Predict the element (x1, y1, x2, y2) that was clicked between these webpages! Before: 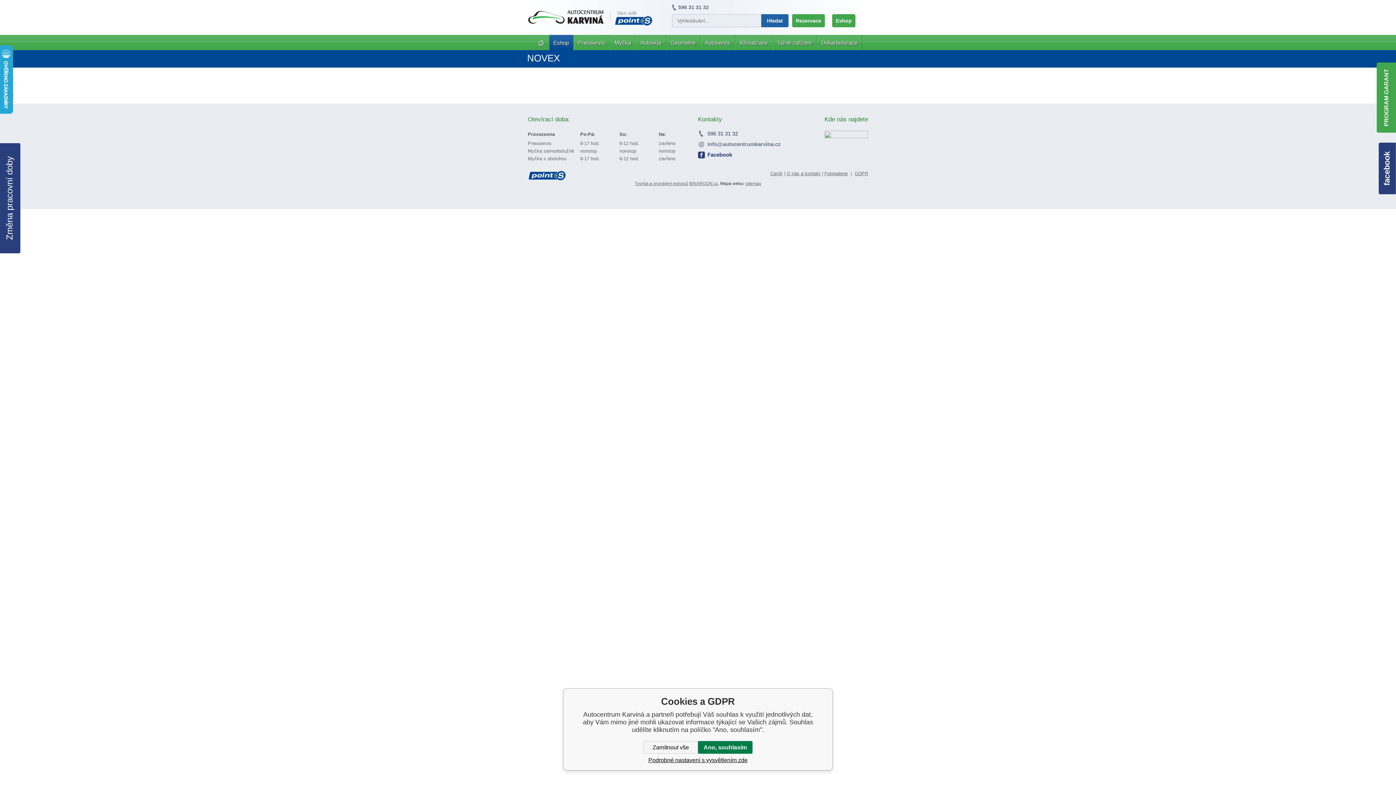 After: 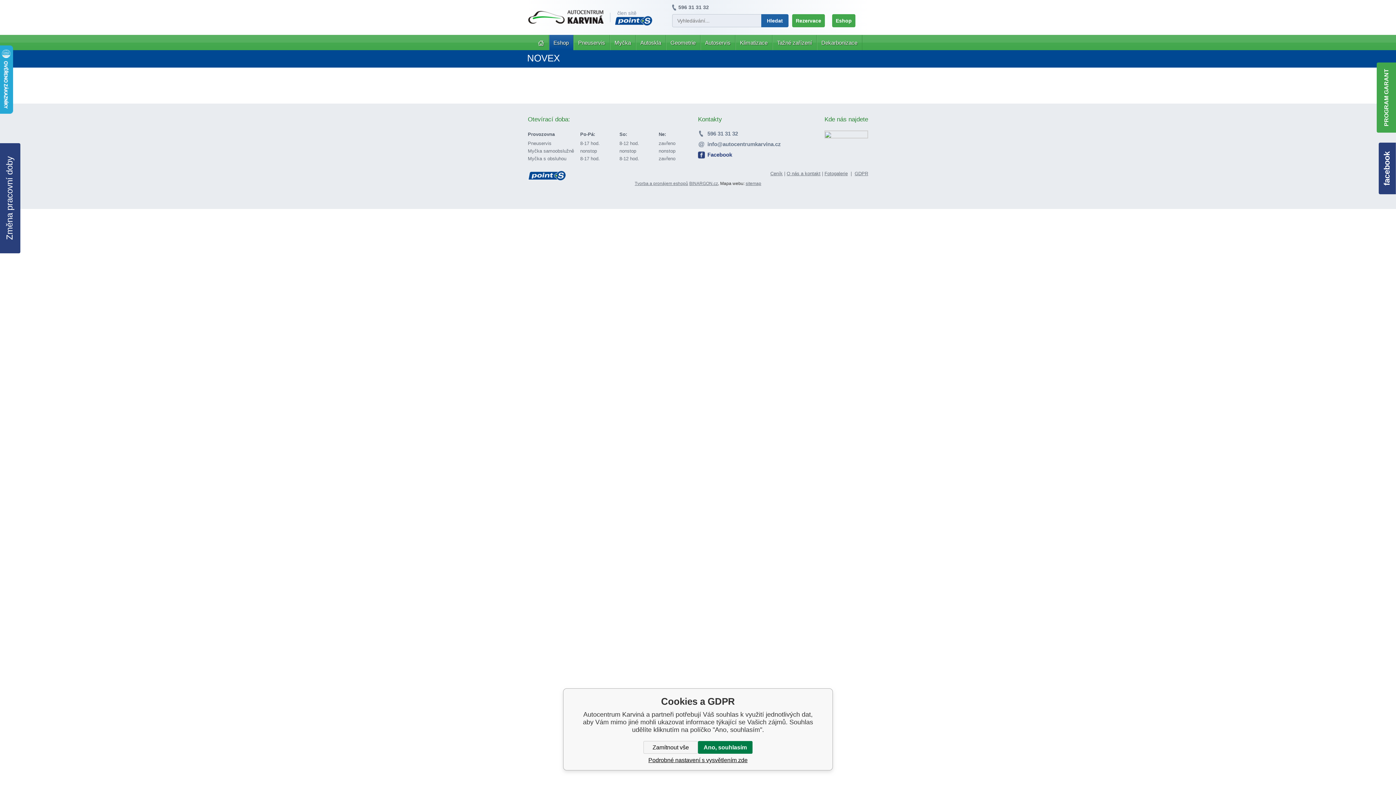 Action: bbox: (528, 170, 565, 181)